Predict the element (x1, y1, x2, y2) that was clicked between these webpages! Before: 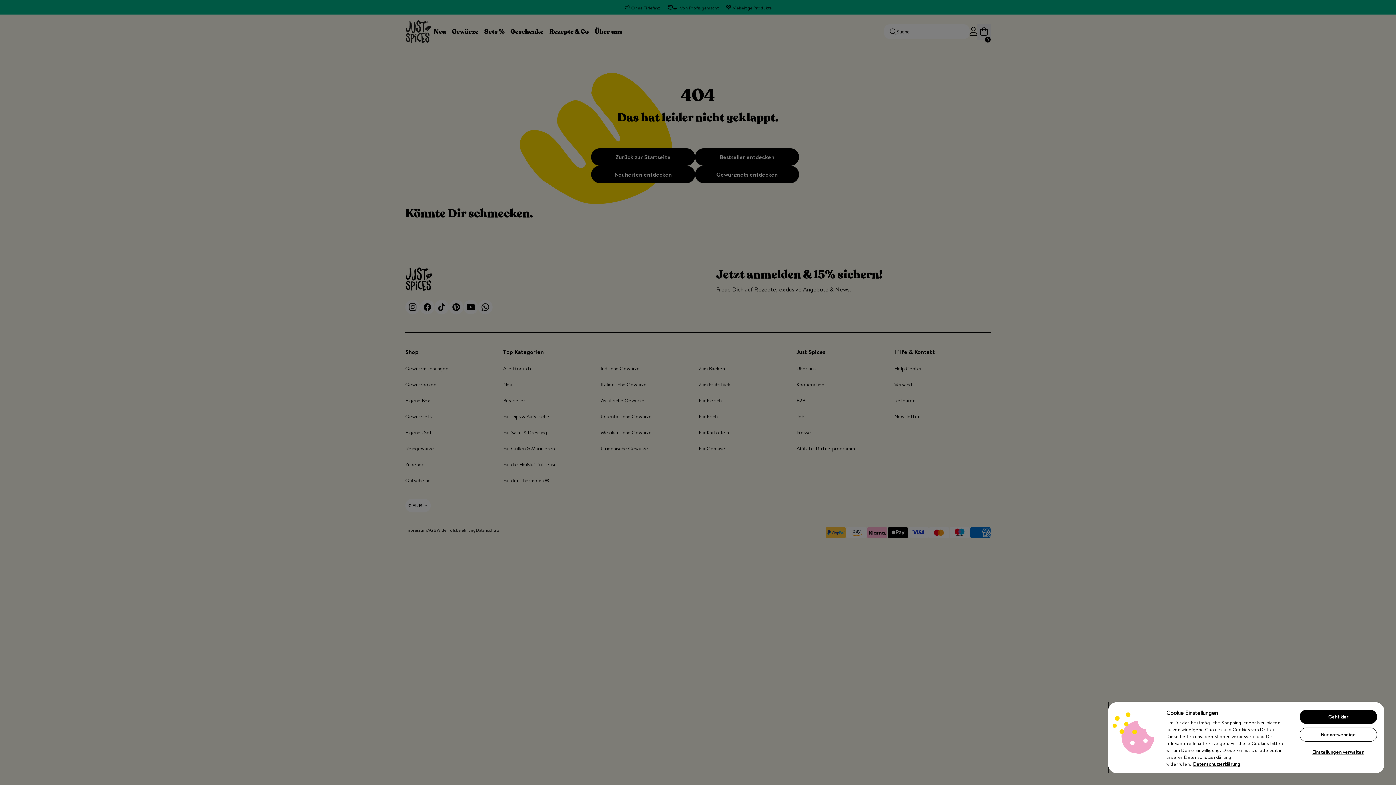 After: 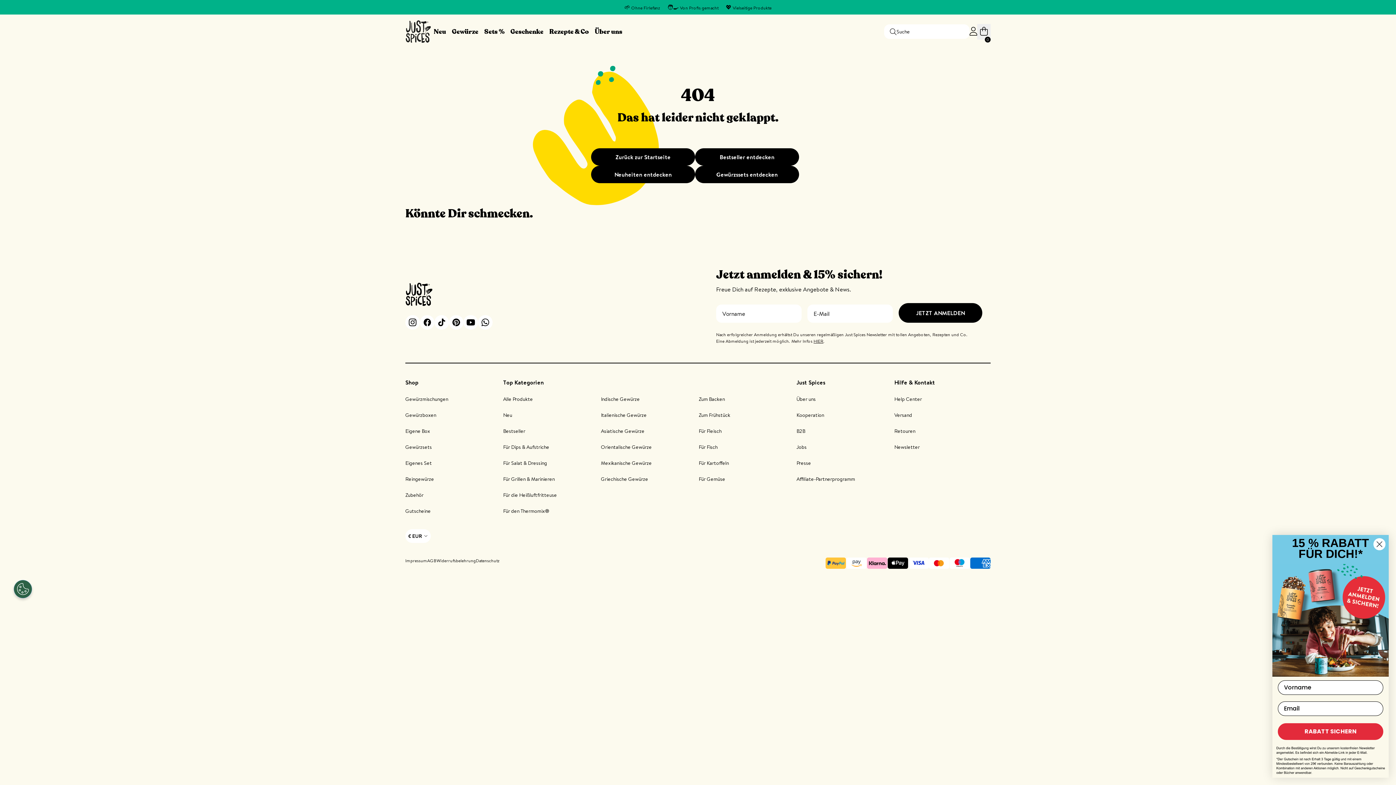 Action: label: Geht klar bbox: (1299, 710, 1377, 724)